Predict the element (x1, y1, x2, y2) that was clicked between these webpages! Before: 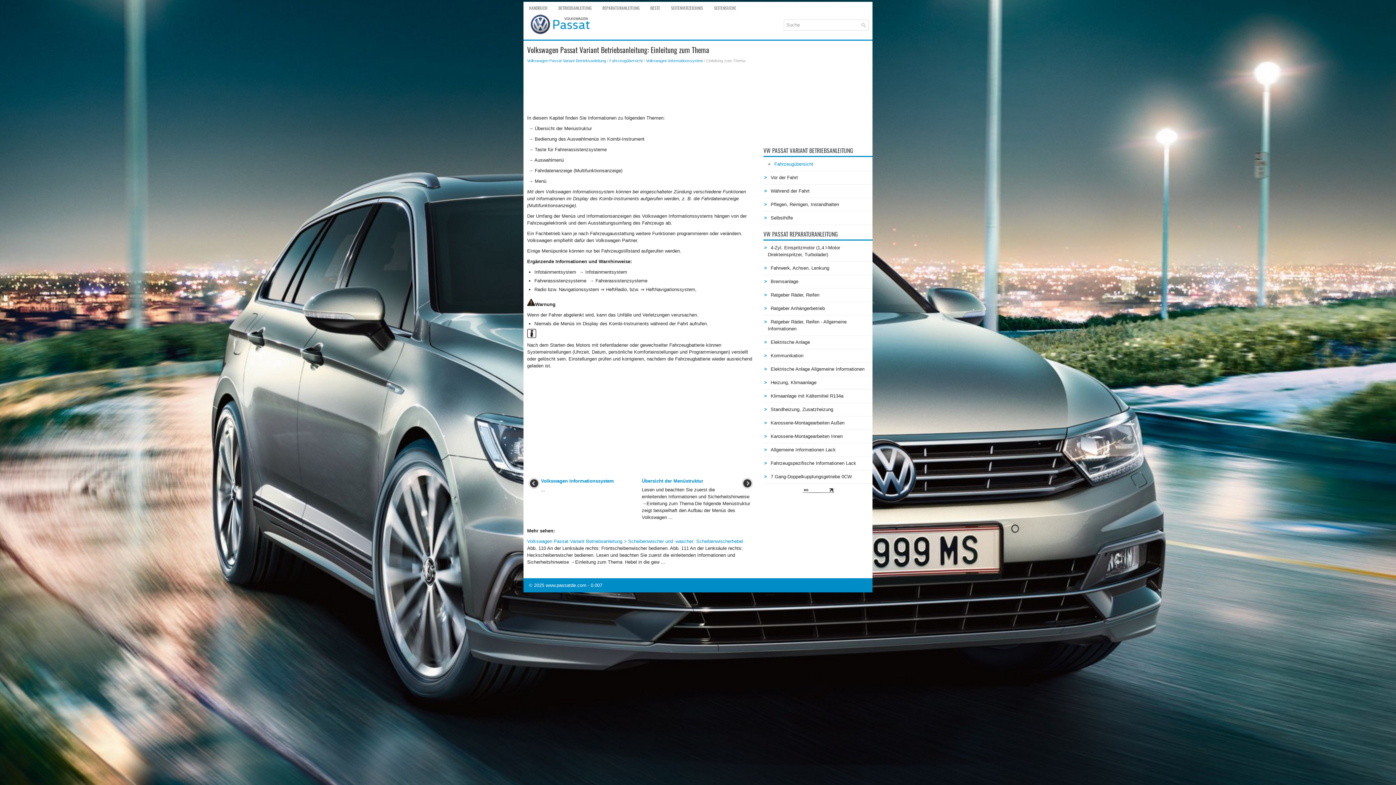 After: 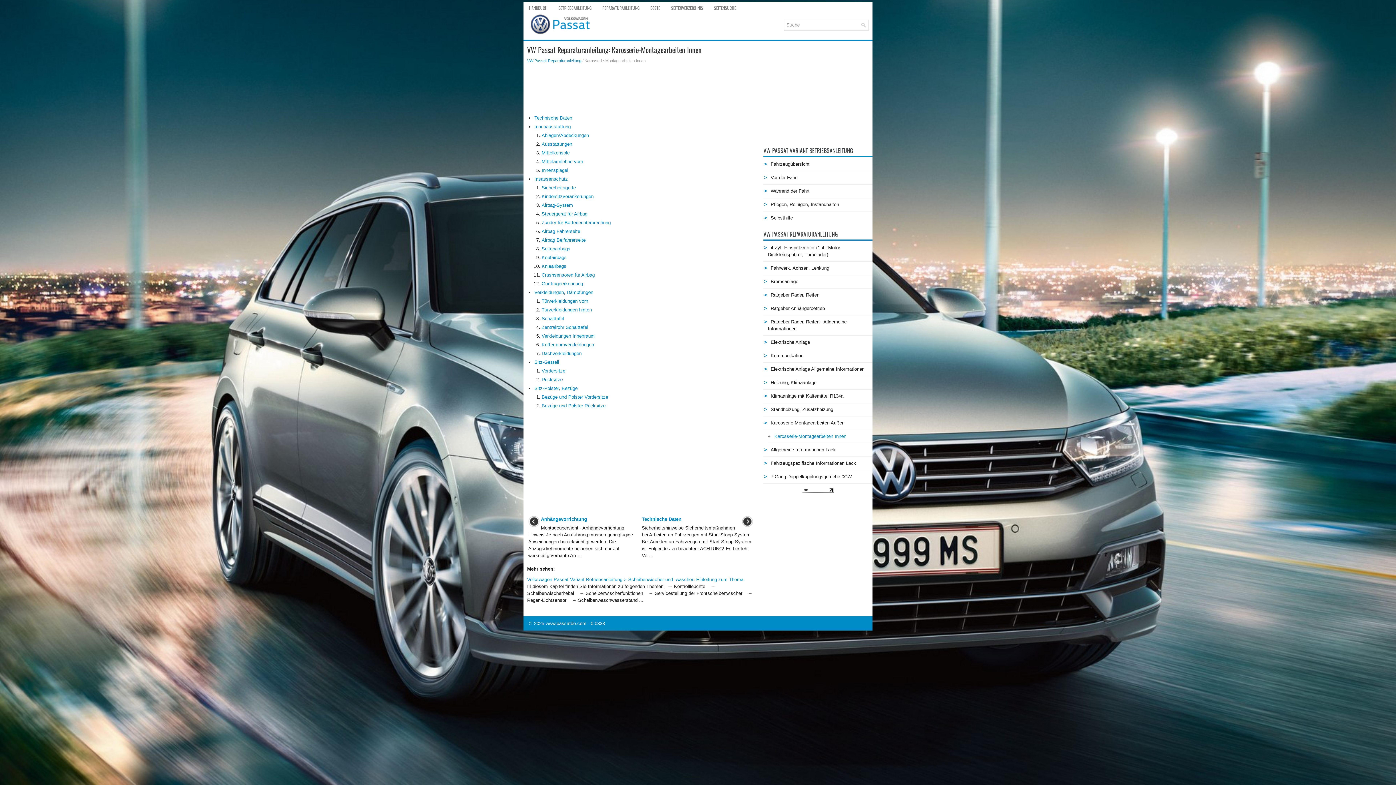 Action: bbox: (770, 433, 842, 439) label: Karosserie-Montagearbeiten Innen